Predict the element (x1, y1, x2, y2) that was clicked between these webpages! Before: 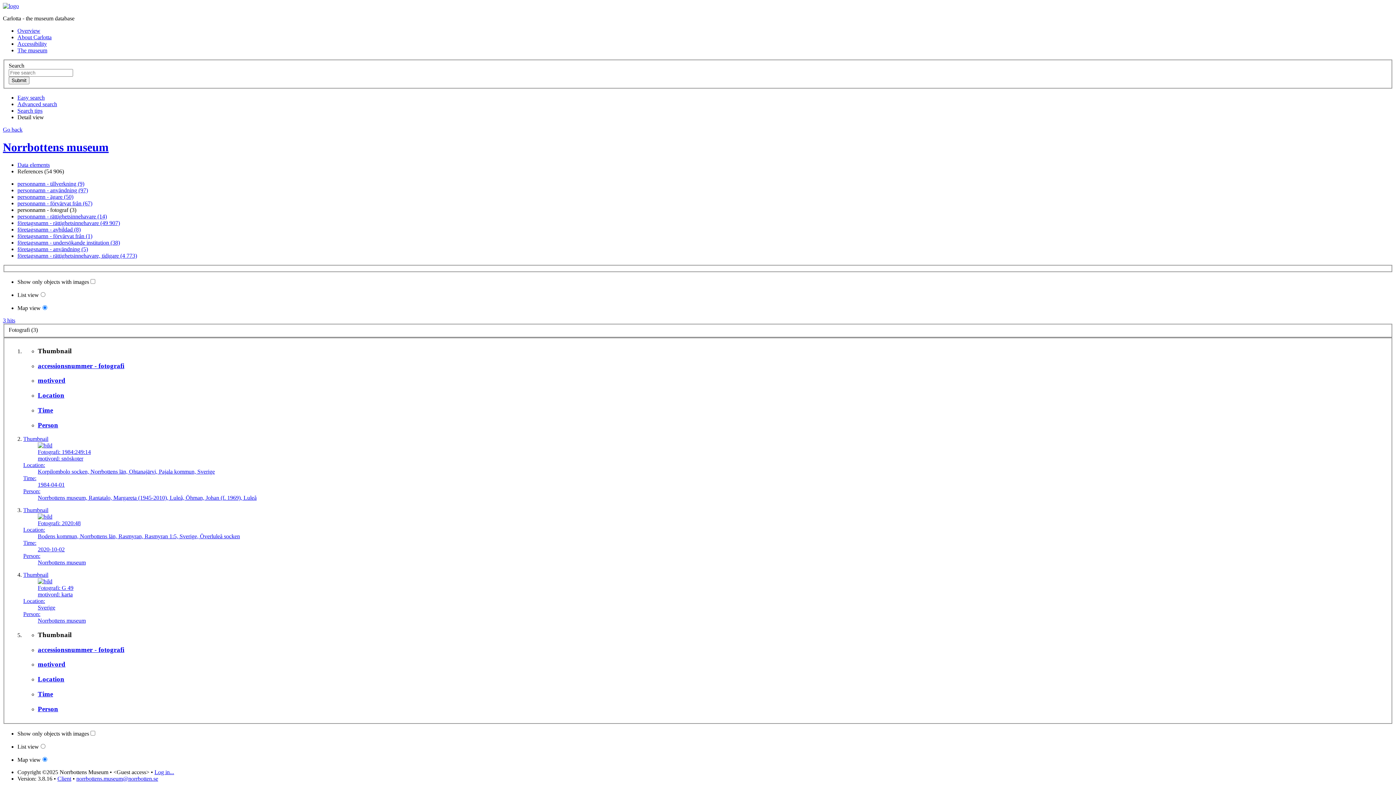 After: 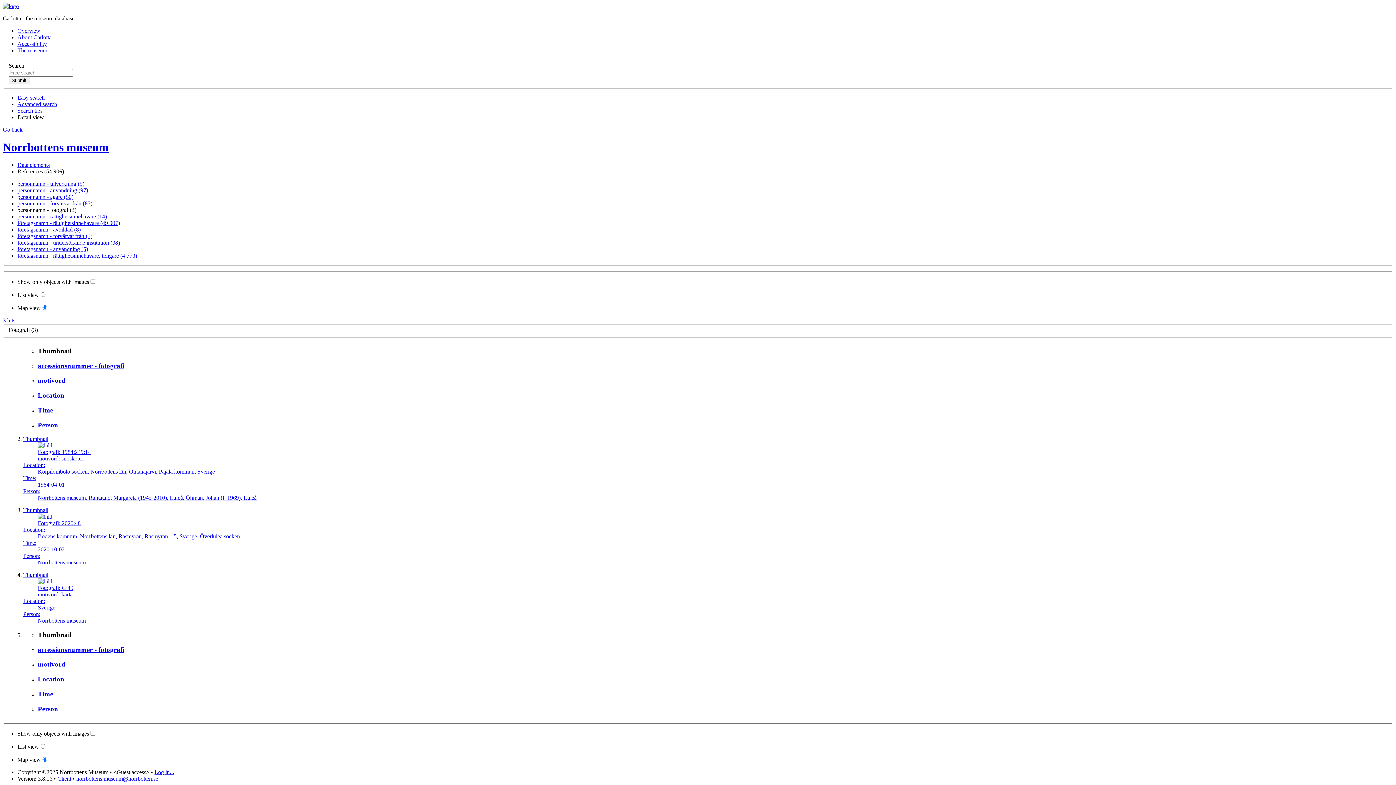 Action: label: norrbottens.museum@norrbotten.se bbox: (76, 776, 158, 782)